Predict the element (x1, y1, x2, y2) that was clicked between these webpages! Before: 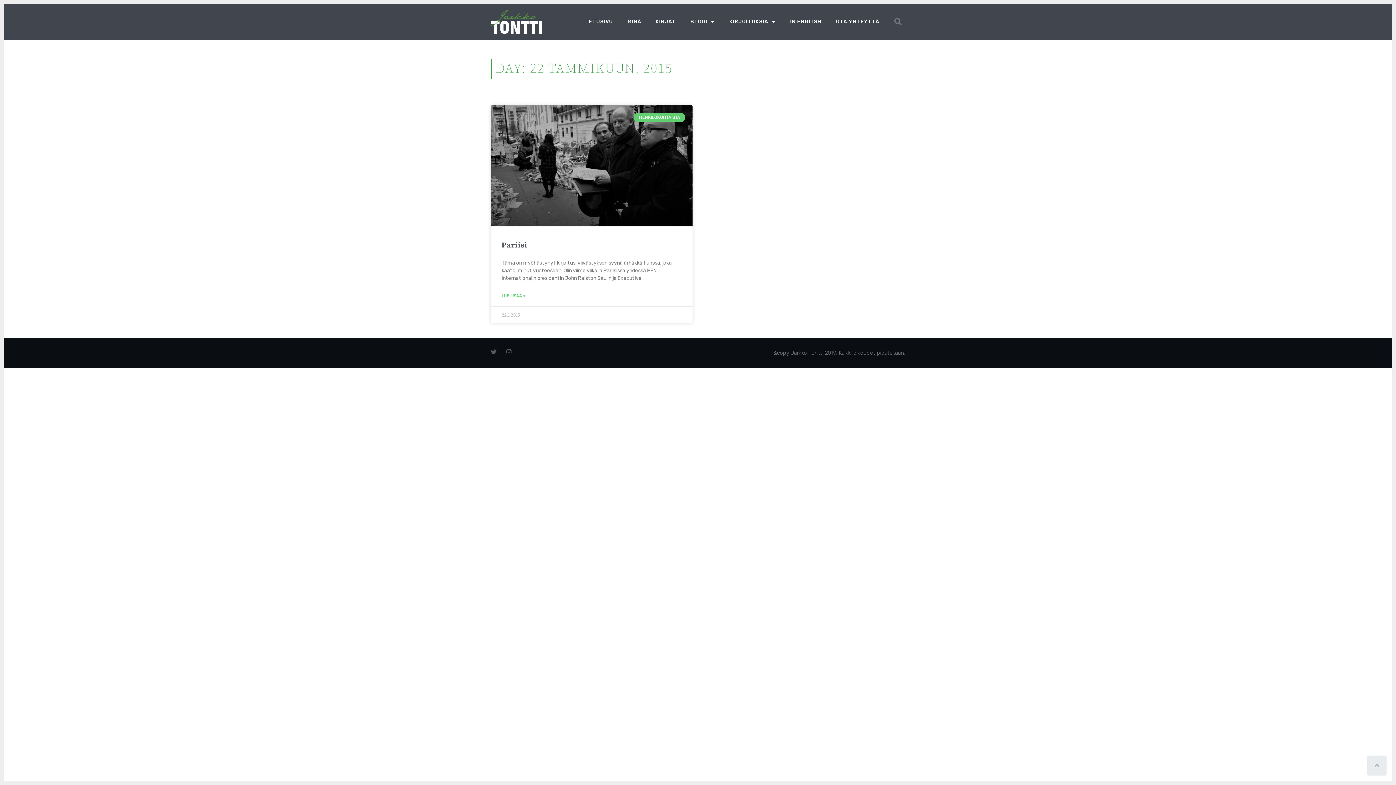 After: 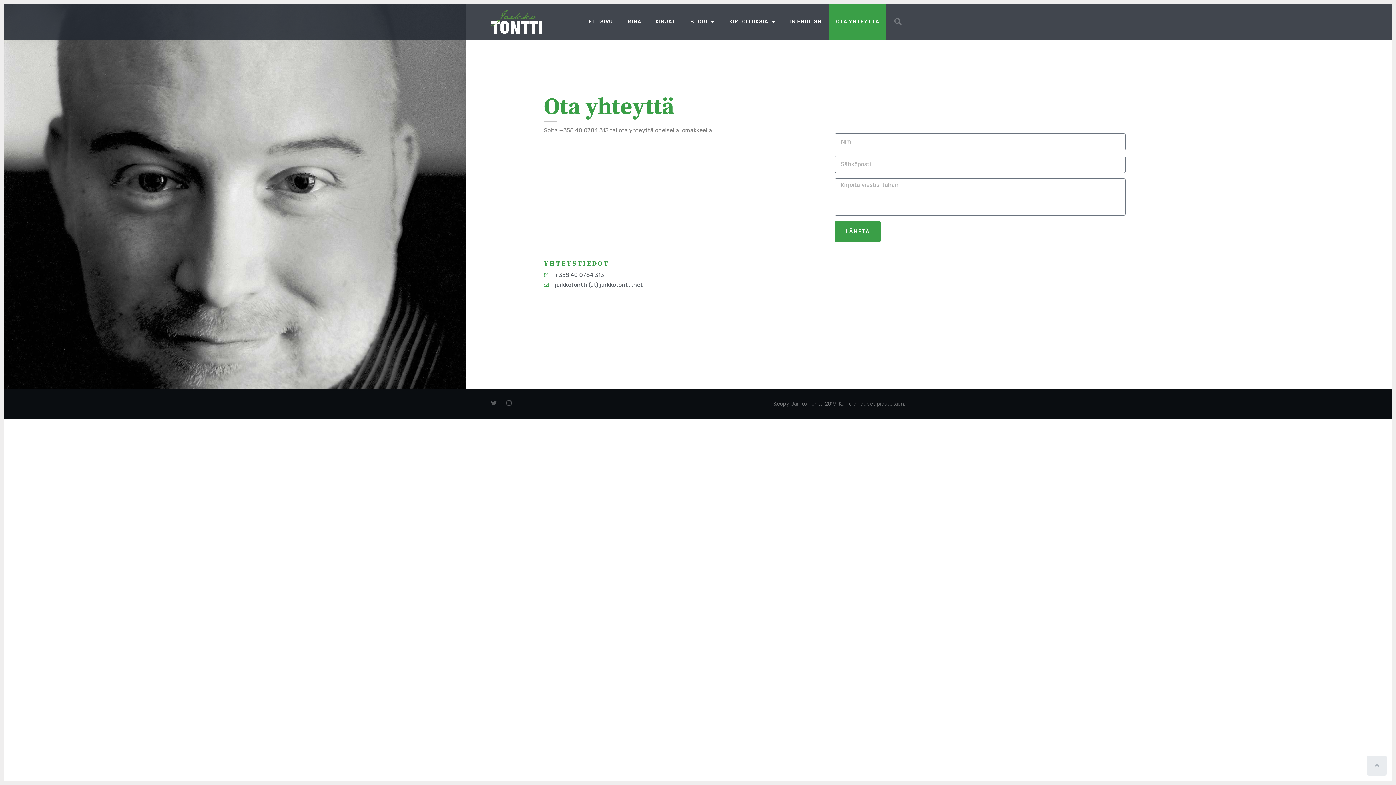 Action: bbox: (828, 3, 886, 40) label: OTA YHTEYTTÄ